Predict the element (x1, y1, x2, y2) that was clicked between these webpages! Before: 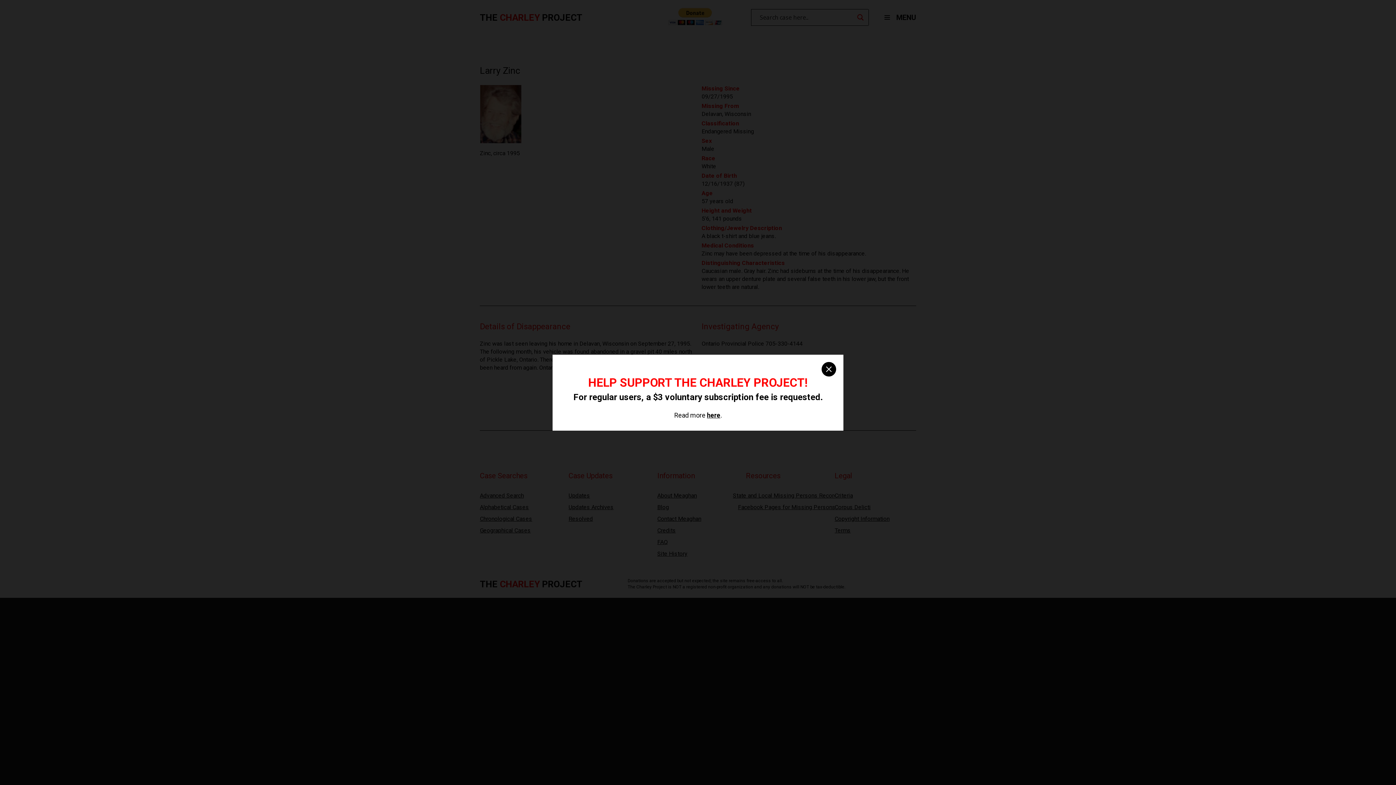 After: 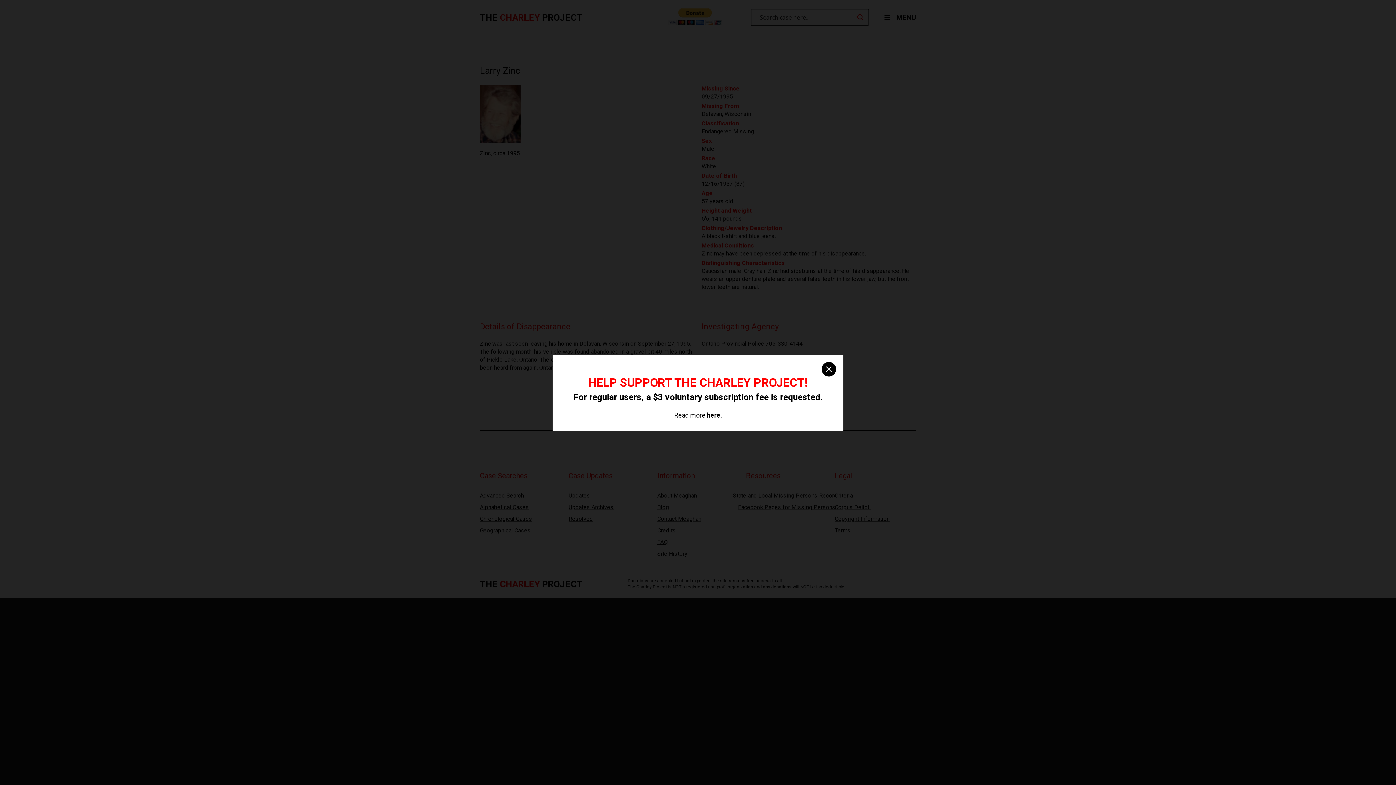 Action: label: here bbox: (707, 411, 720, 419)